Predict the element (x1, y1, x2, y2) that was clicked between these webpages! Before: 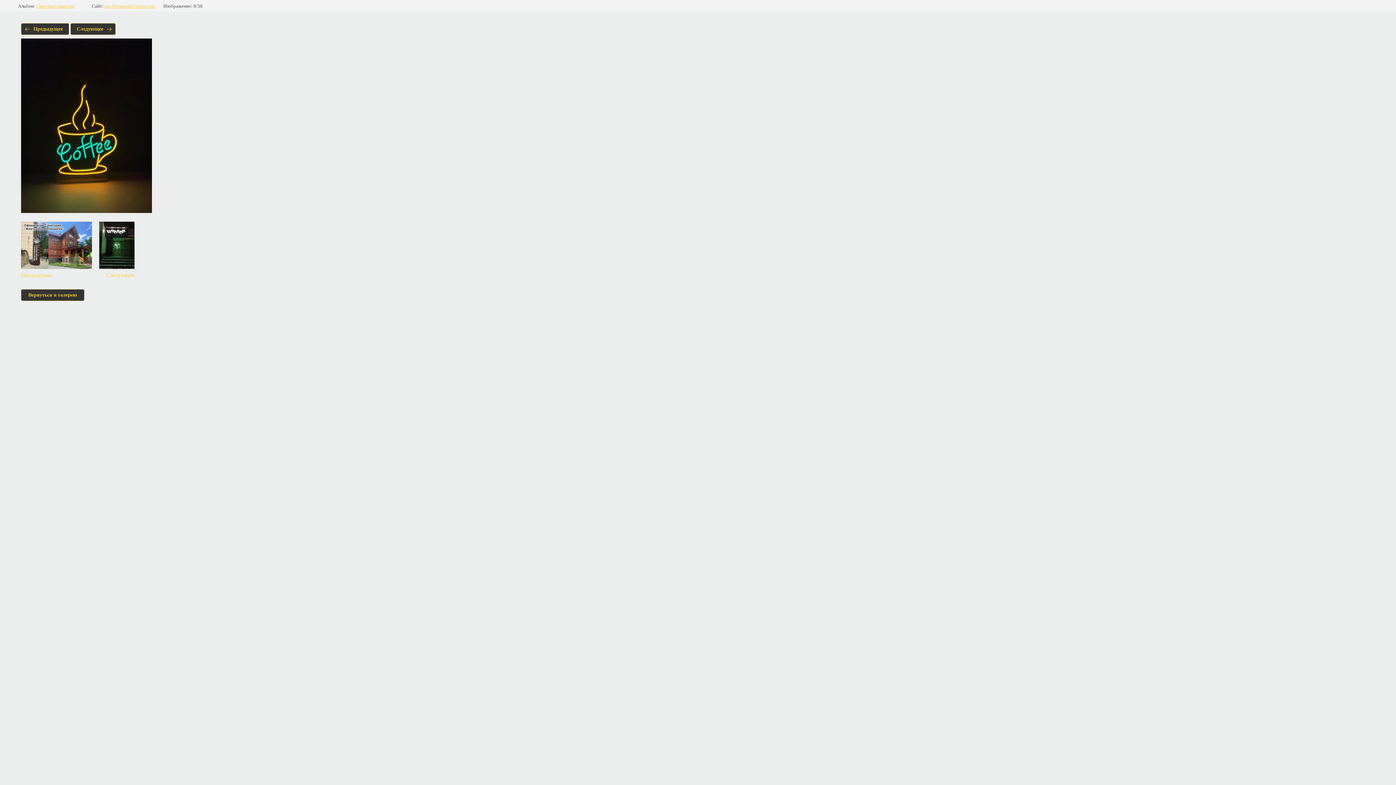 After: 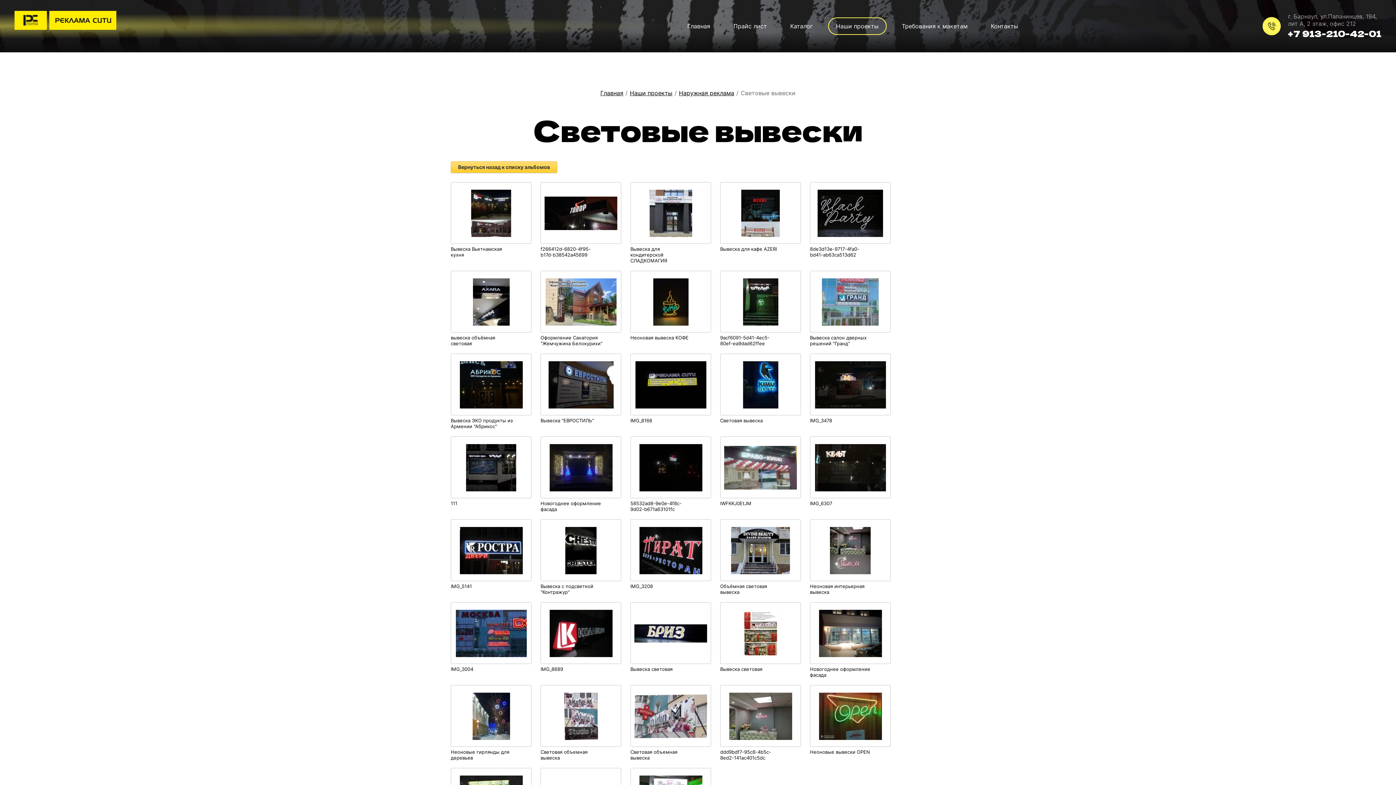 Action: bbox: (21, 289, 84, 301) label: Вернуться в галерею